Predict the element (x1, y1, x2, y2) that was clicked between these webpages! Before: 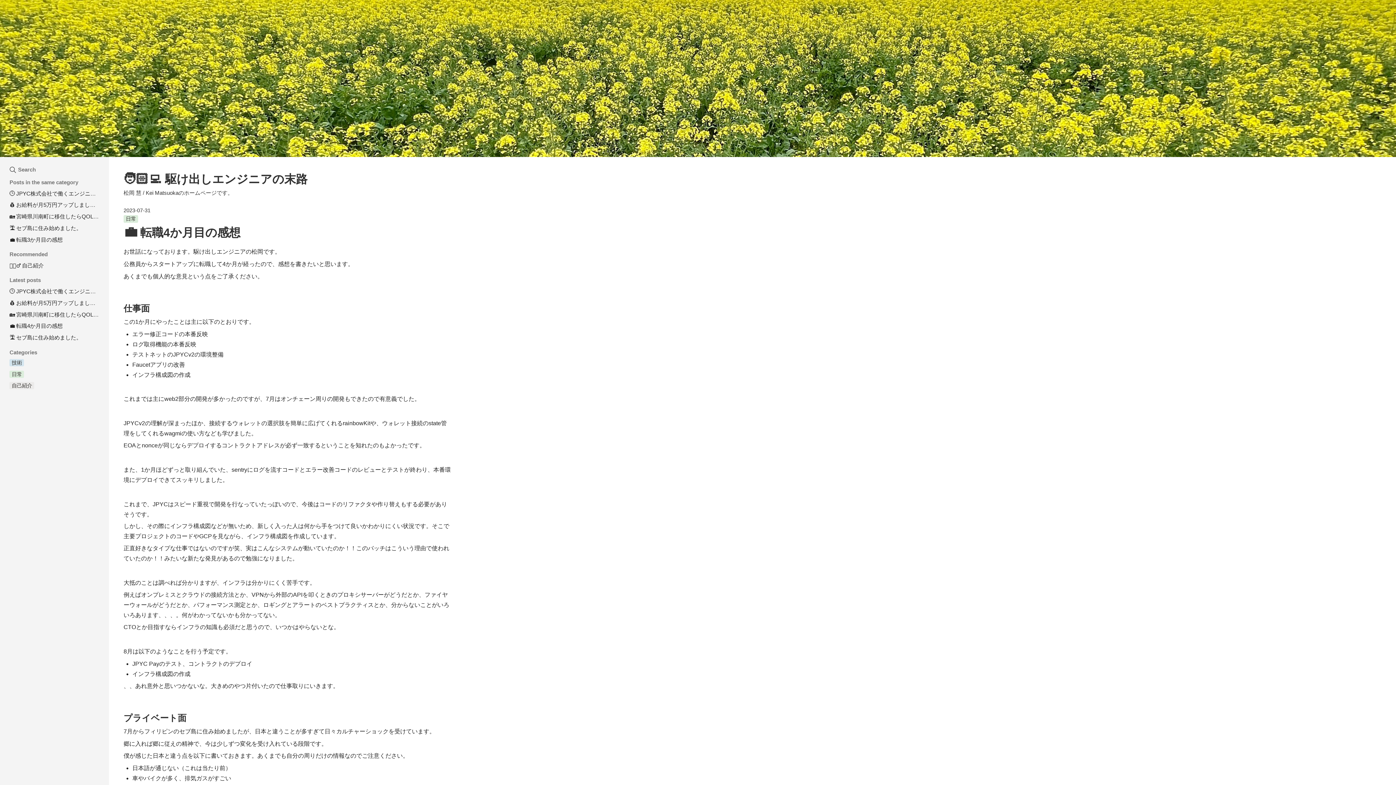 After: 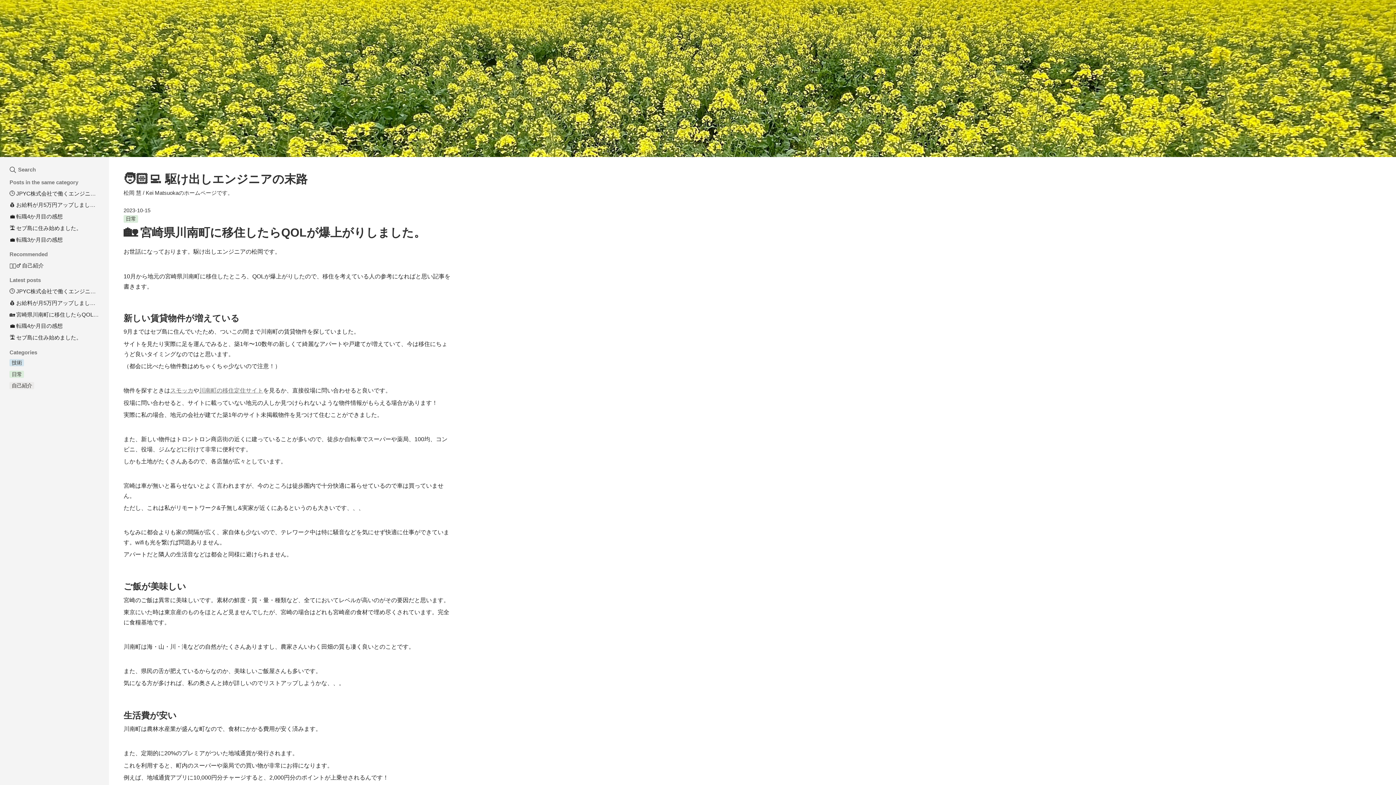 Action: label: 🏡宮崎県川南町に移住したらQOLが爆上がりしました。 bbox: (7, 210, 101, 222)